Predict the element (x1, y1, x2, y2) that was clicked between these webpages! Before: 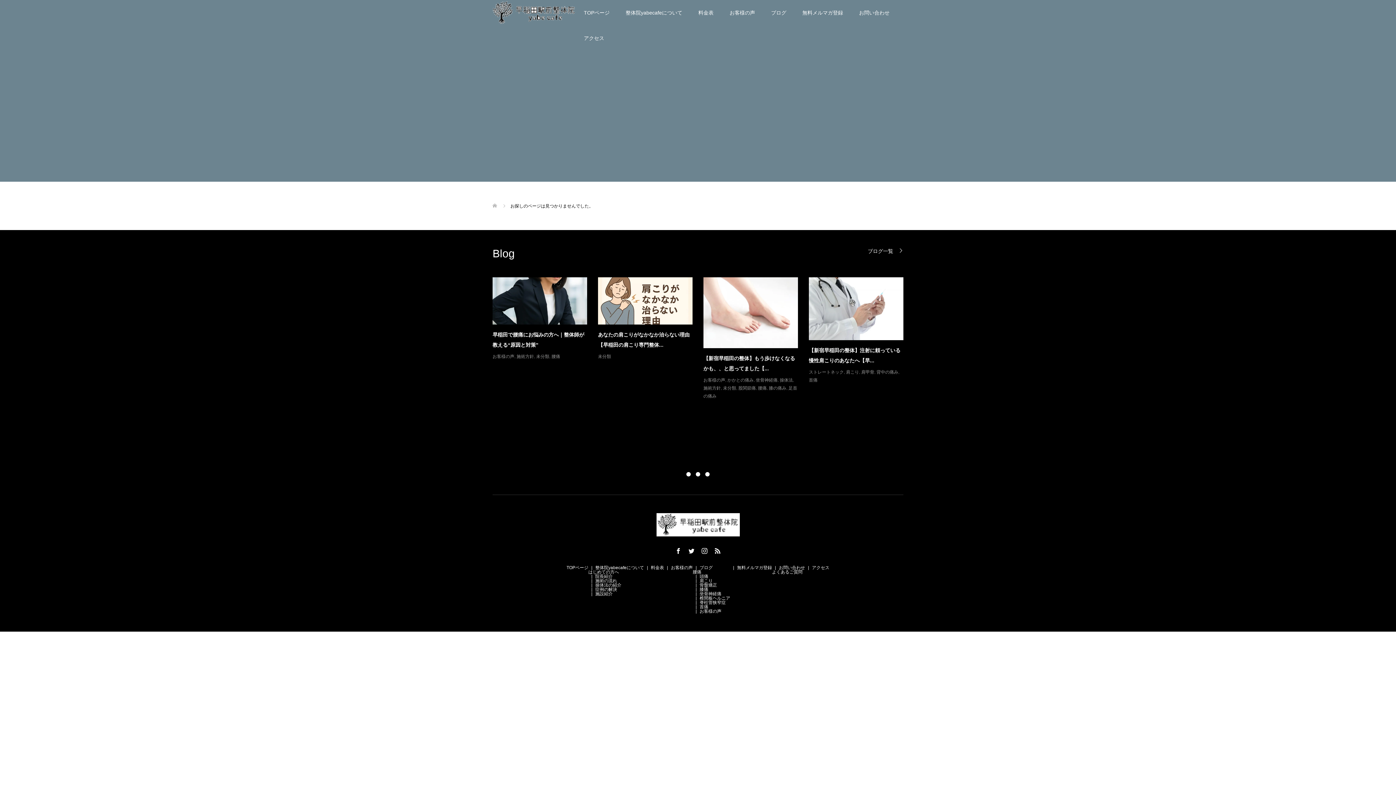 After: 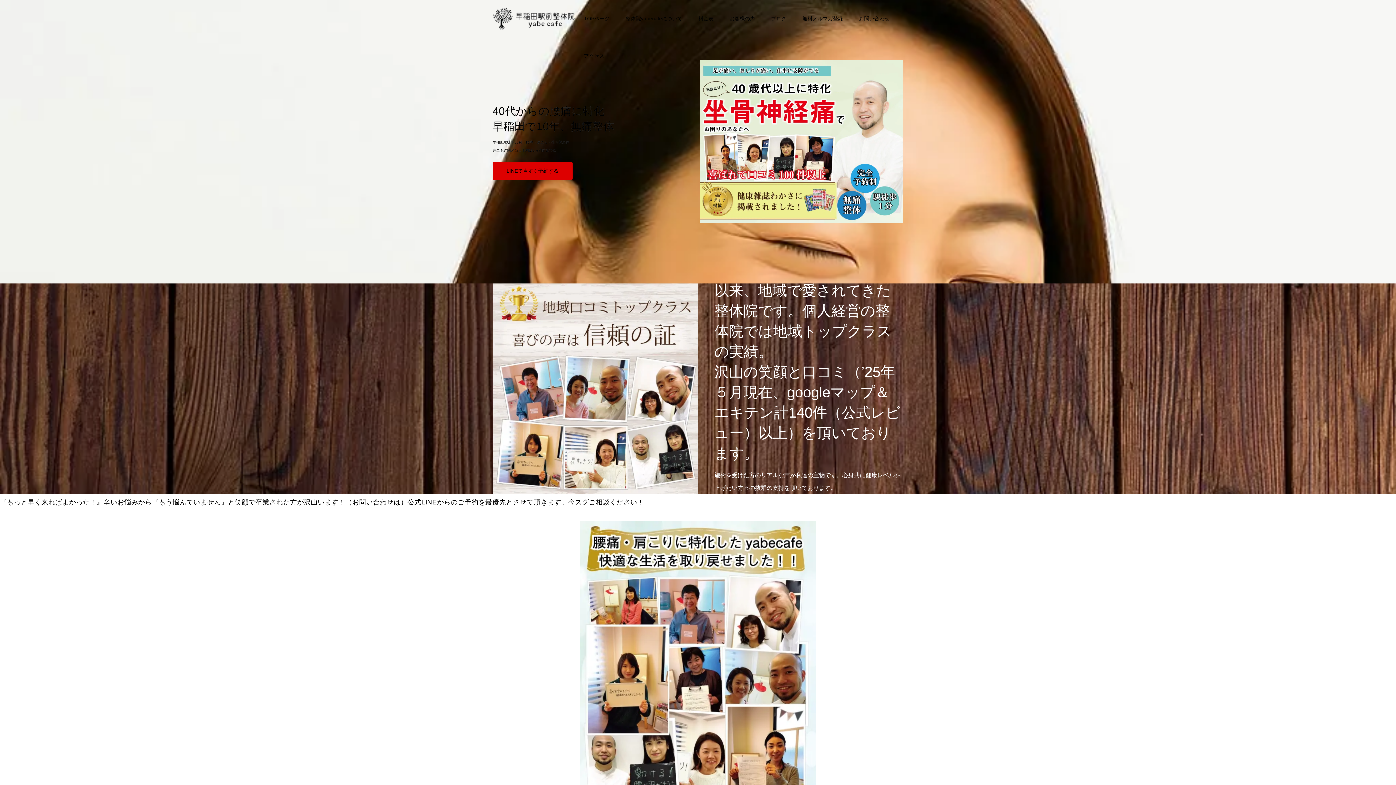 Action: label: TOPページ bbox: (576, 0, 617, 25)